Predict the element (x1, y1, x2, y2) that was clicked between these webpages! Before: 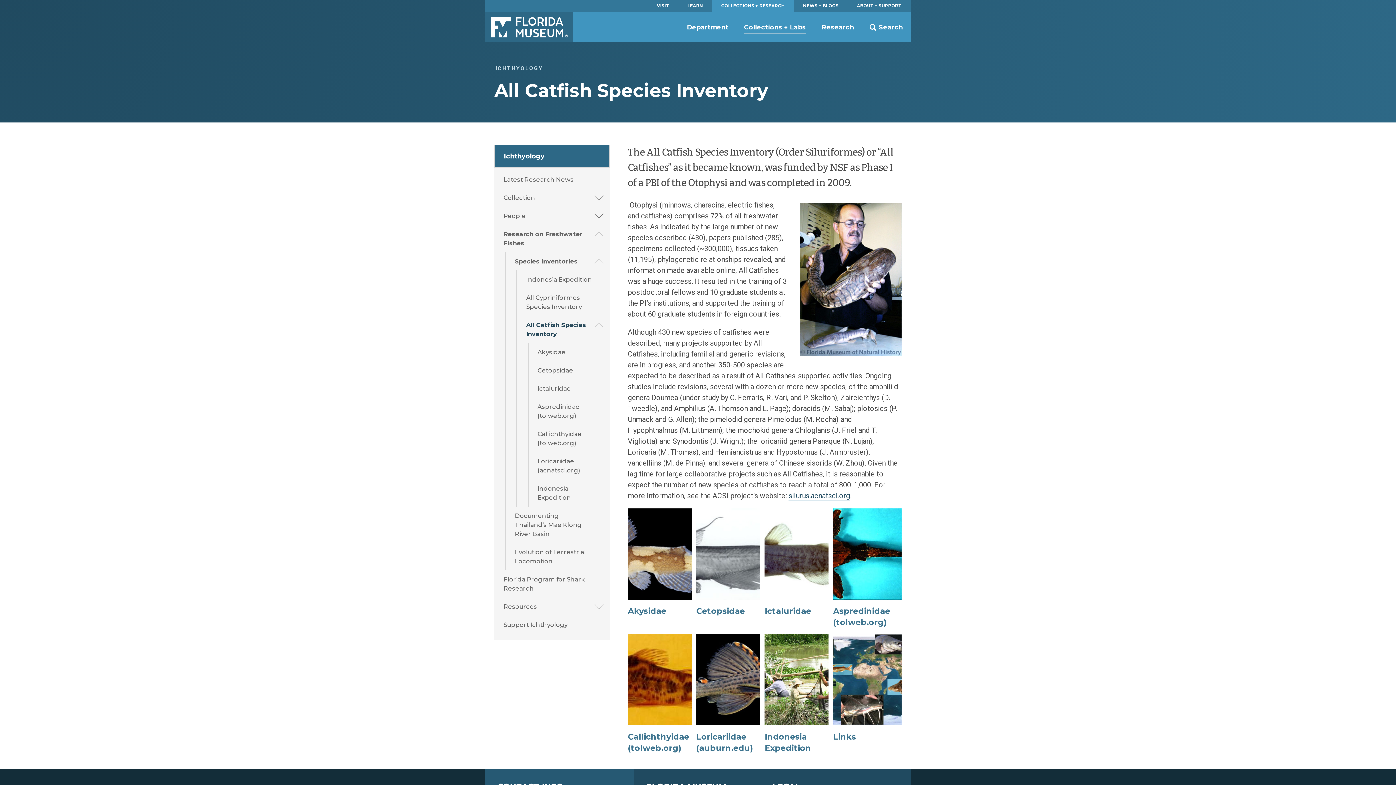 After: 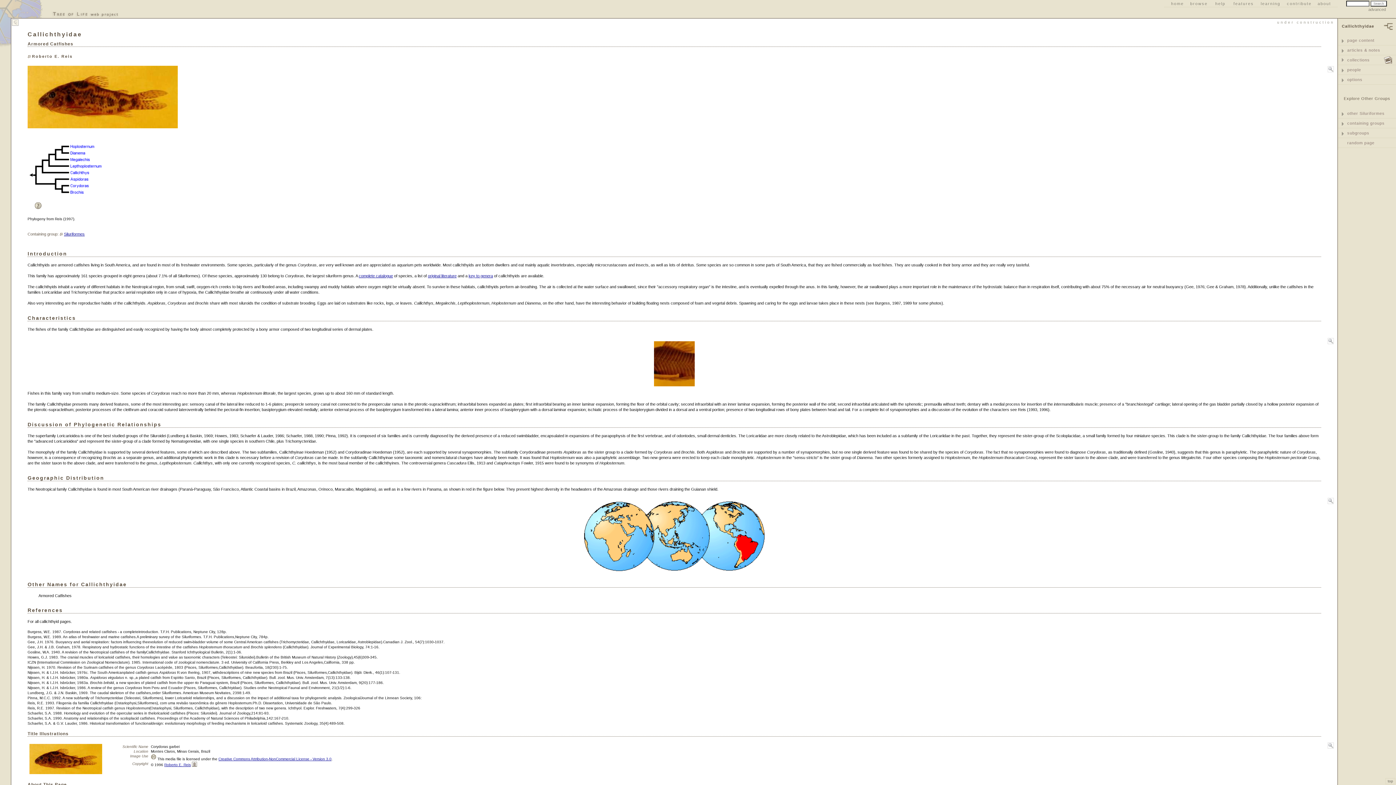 Action: label: Callichthyidae (tolweb.org) bbox: (627, 634, 691, 753)